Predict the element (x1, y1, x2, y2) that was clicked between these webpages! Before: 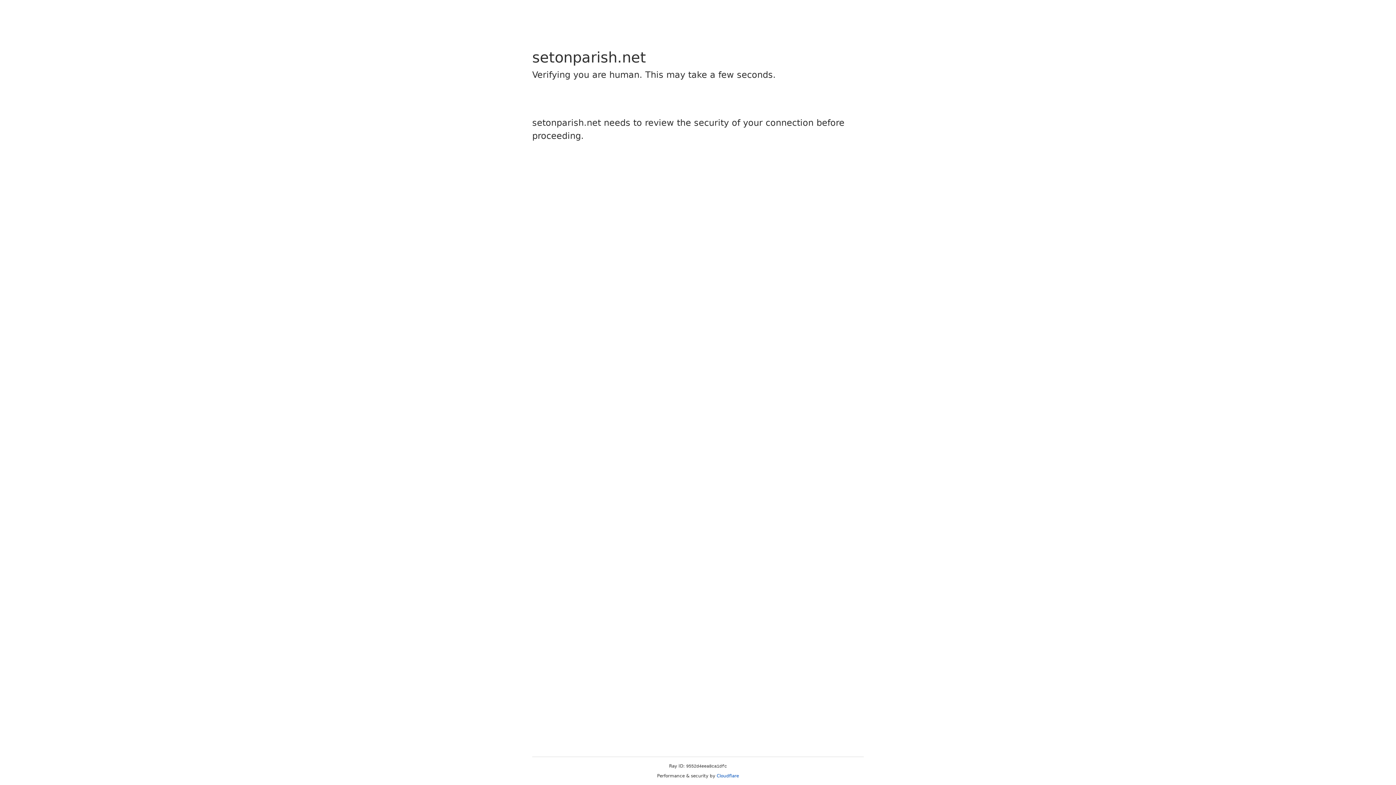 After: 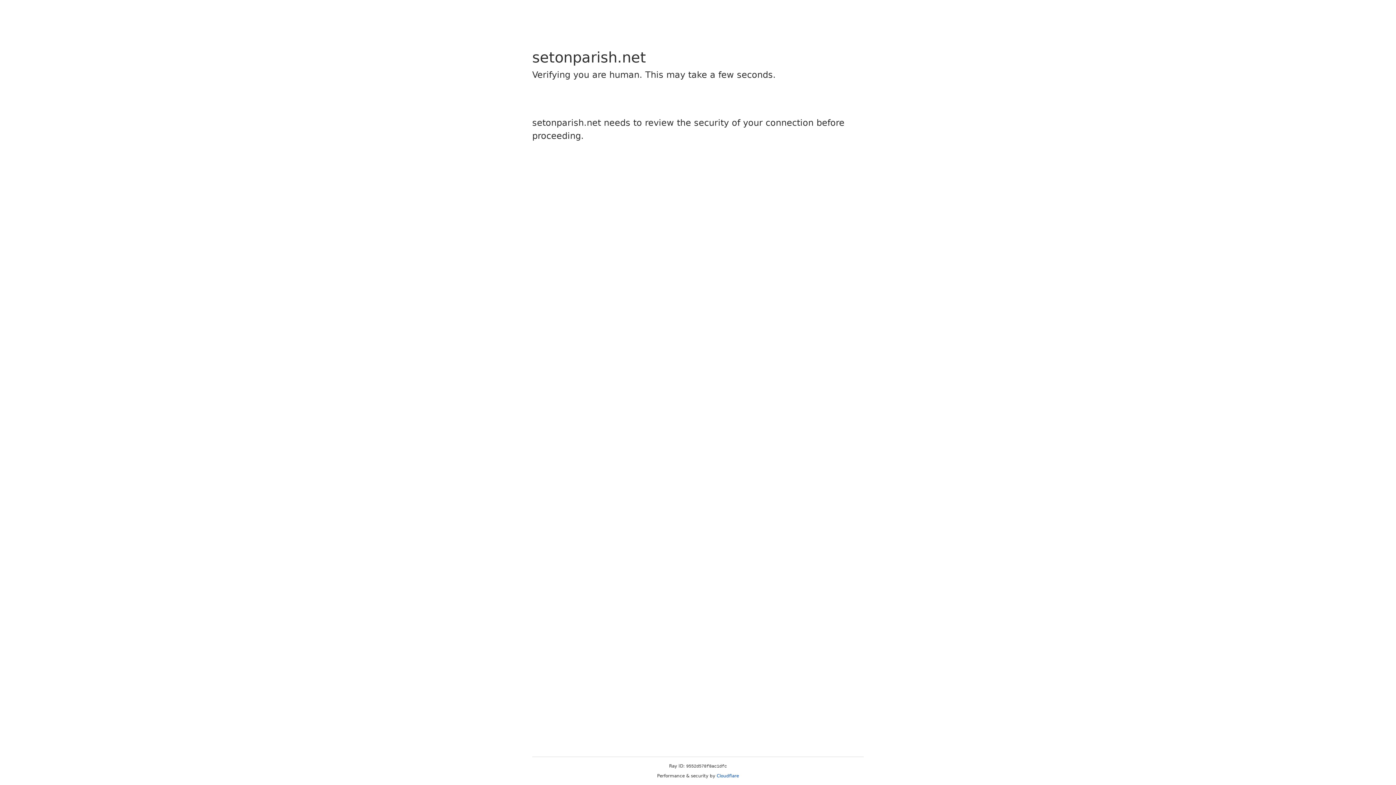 Action: bbox: (716, 773, 739, 778) label: Cloudflare